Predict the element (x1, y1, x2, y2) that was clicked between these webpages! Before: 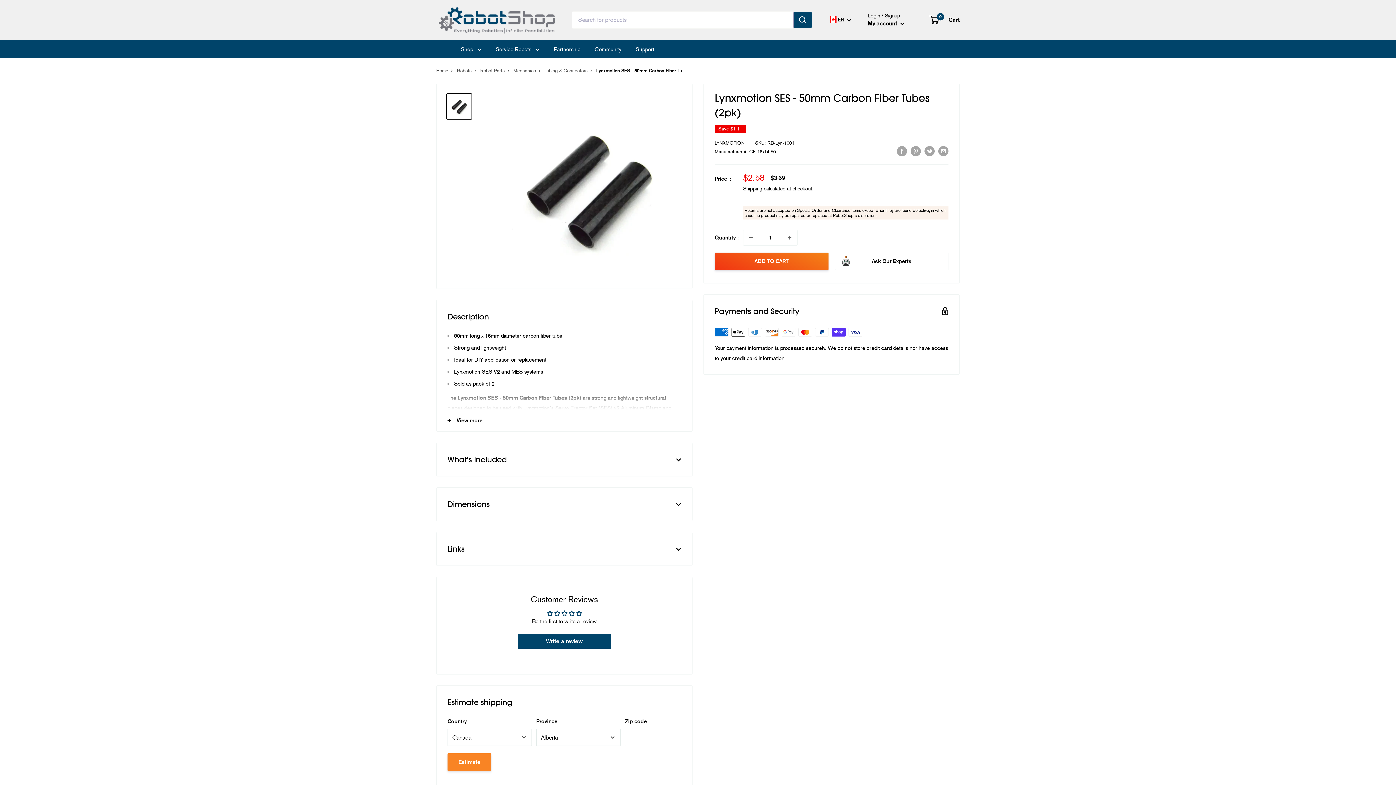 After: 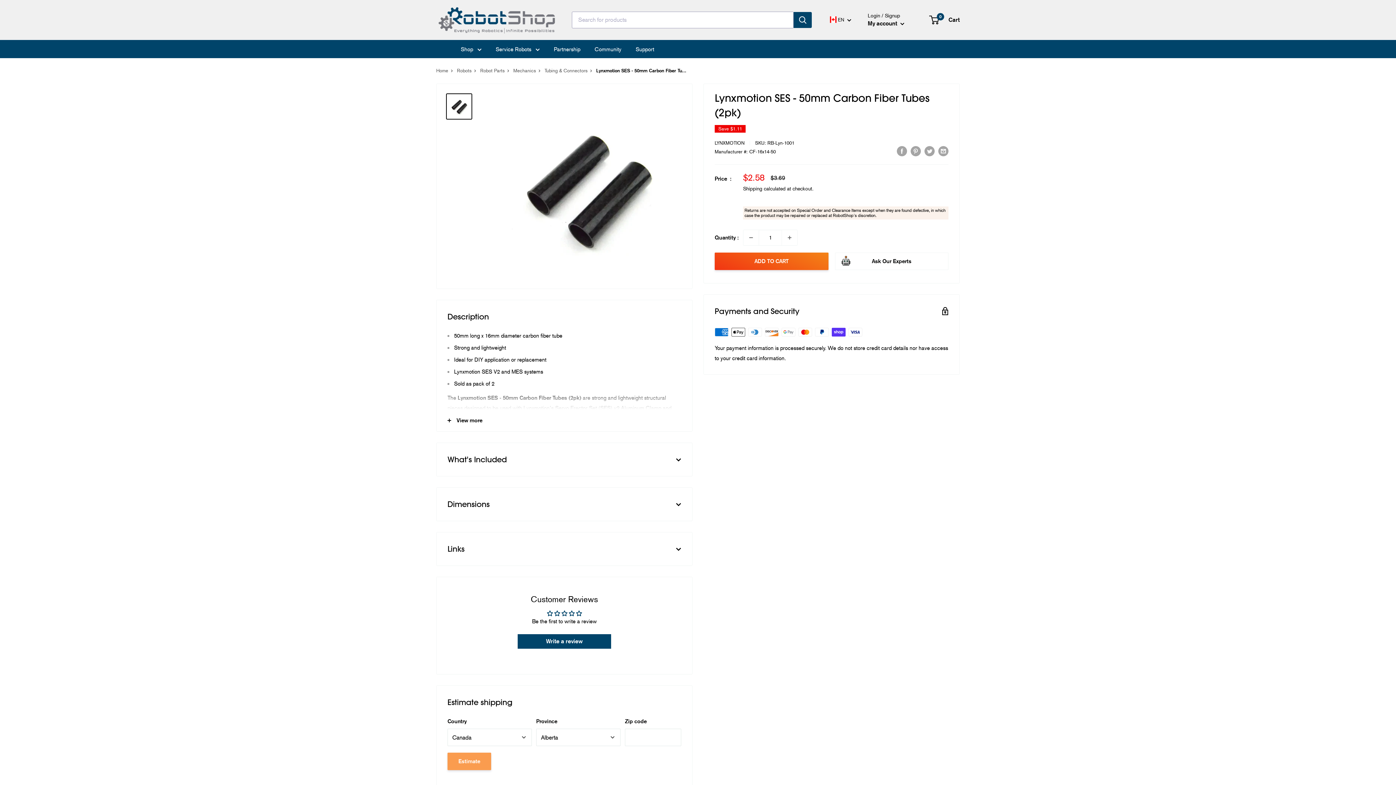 Action: bbox: (447, 753, 491, 771) label: Estimate